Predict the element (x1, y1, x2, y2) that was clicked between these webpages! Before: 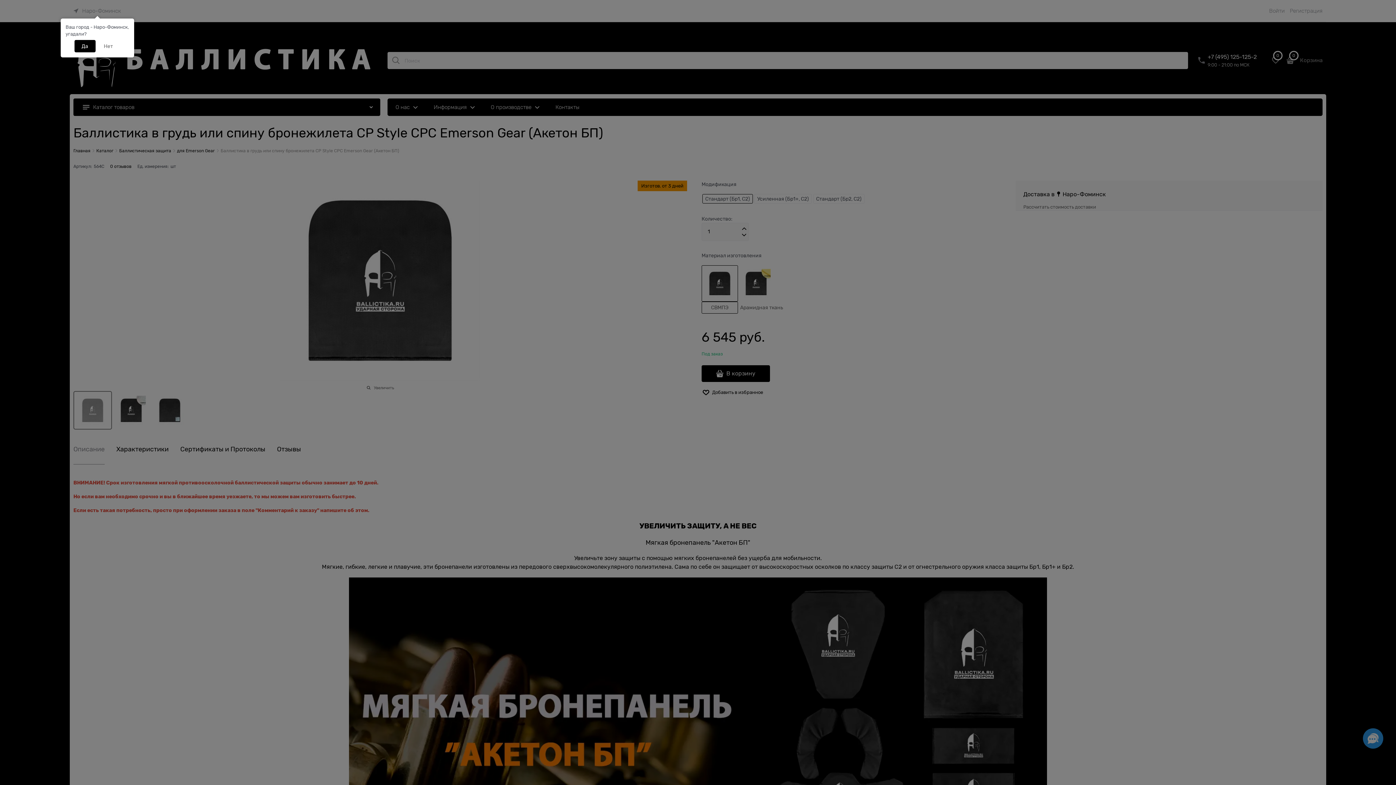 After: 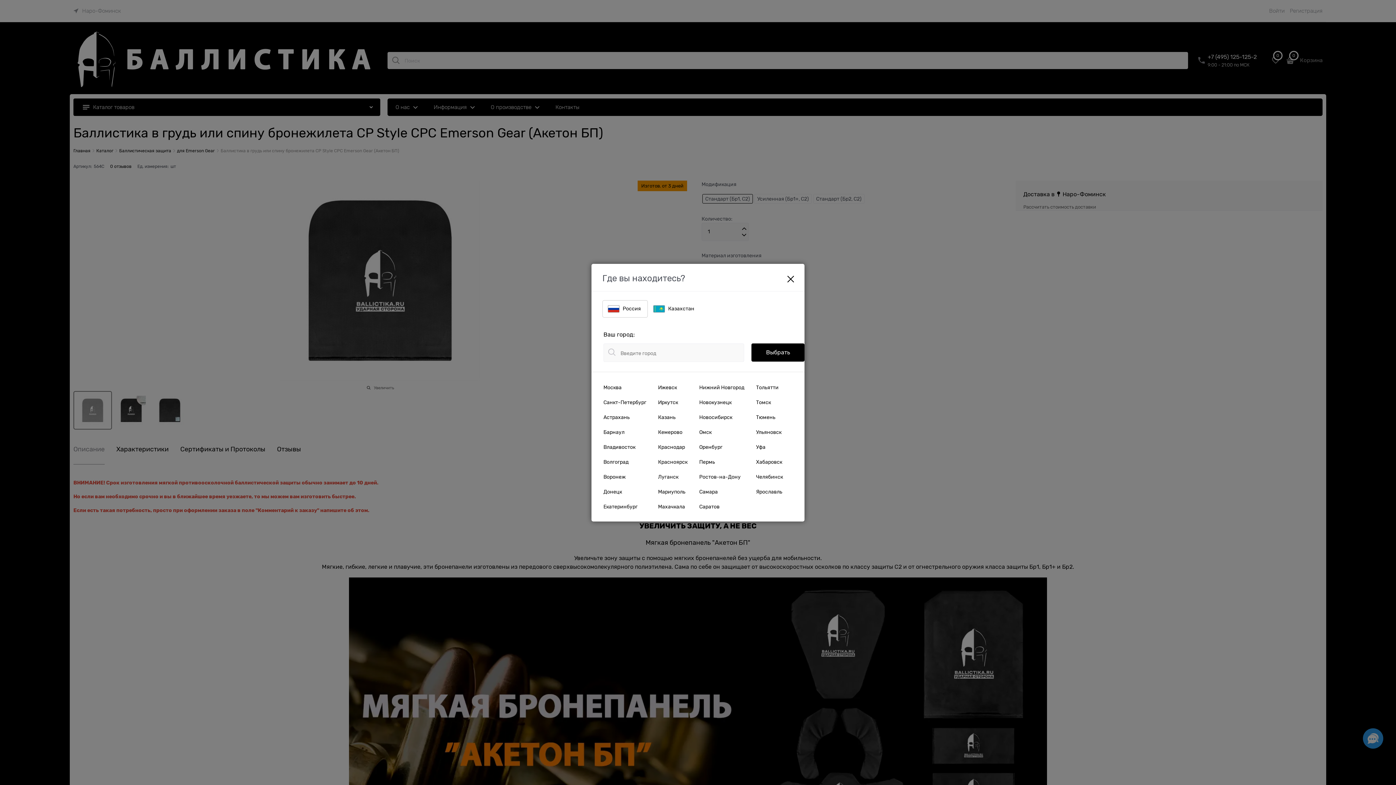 Action: label: Нет bbox: (96, 40, 120, 52)